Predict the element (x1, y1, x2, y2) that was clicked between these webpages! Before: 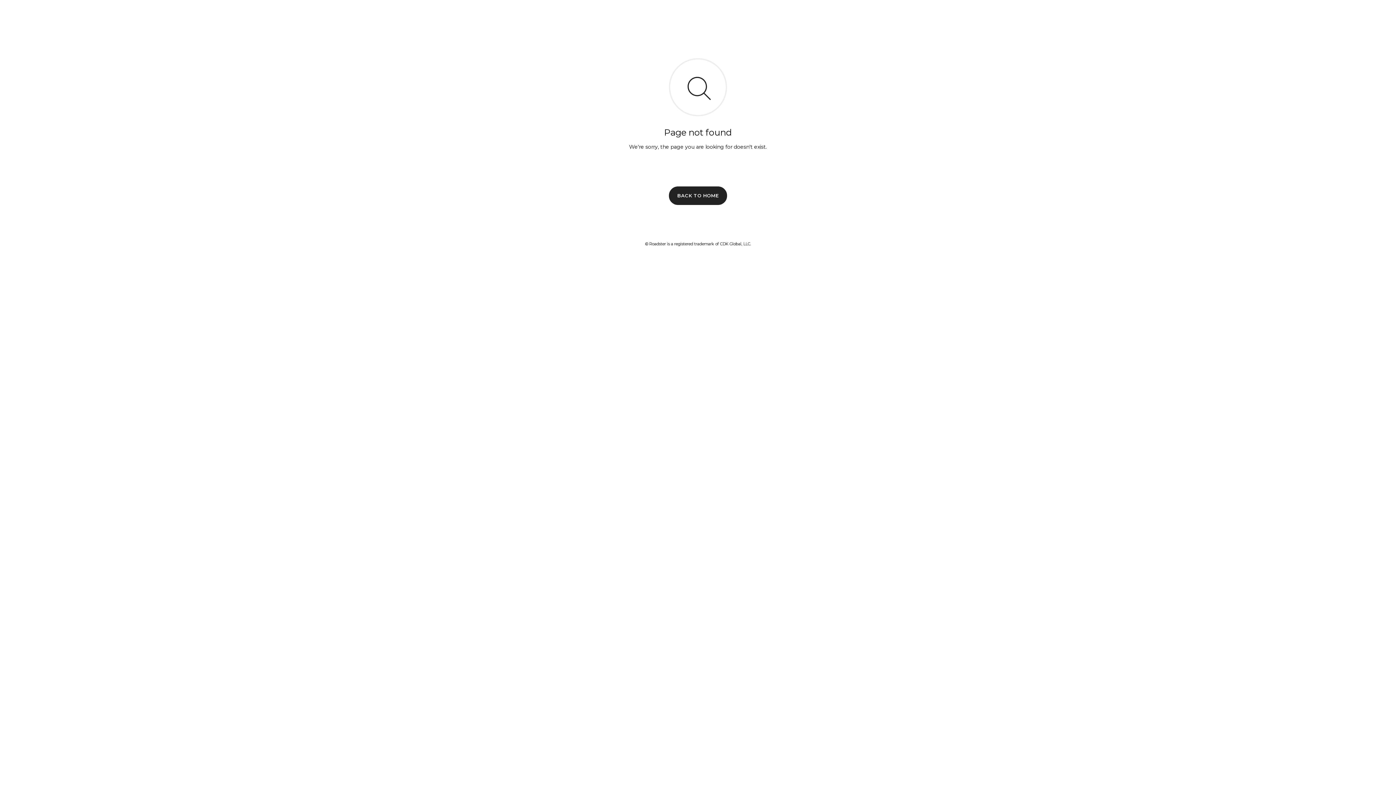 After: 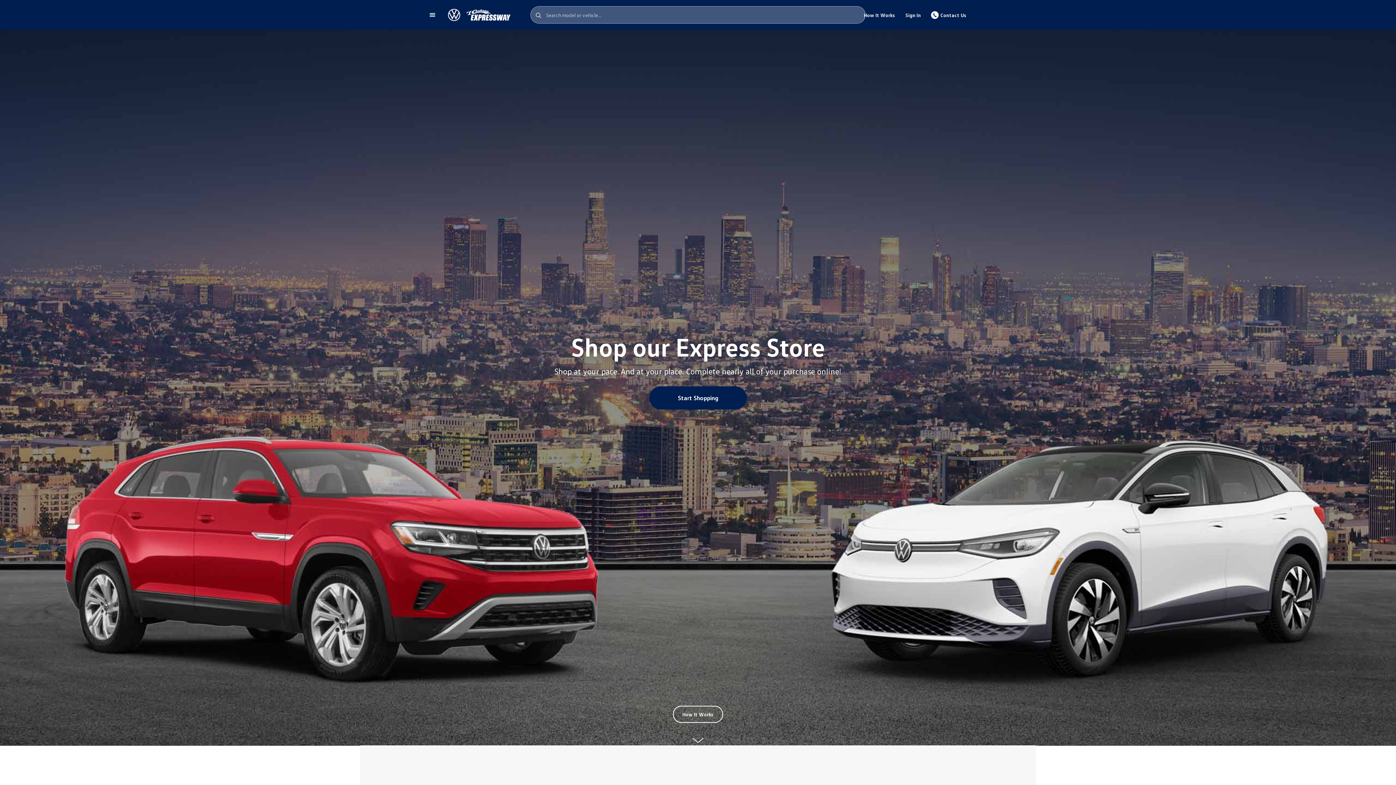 Action: bbox: (669, 186, 727, 204) label: BACK TO HOME